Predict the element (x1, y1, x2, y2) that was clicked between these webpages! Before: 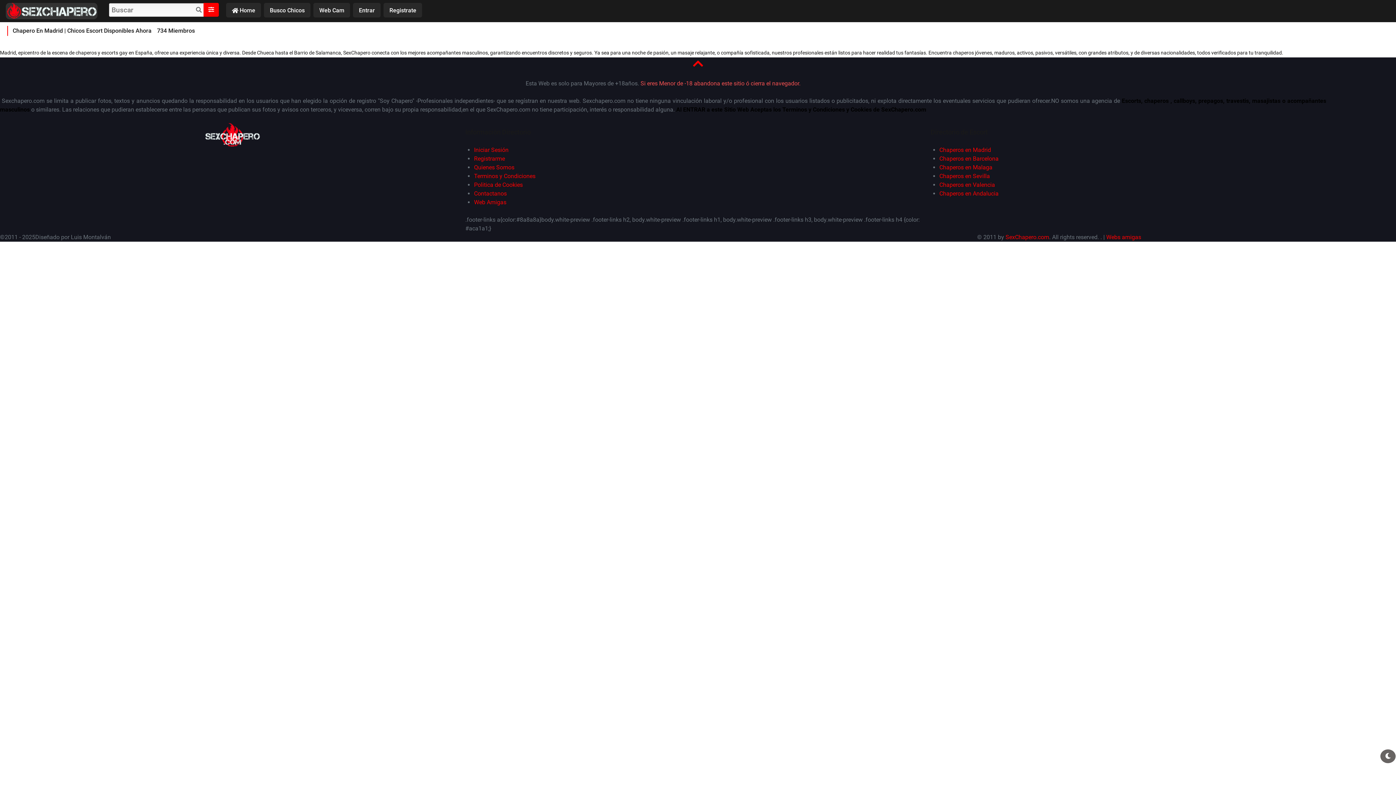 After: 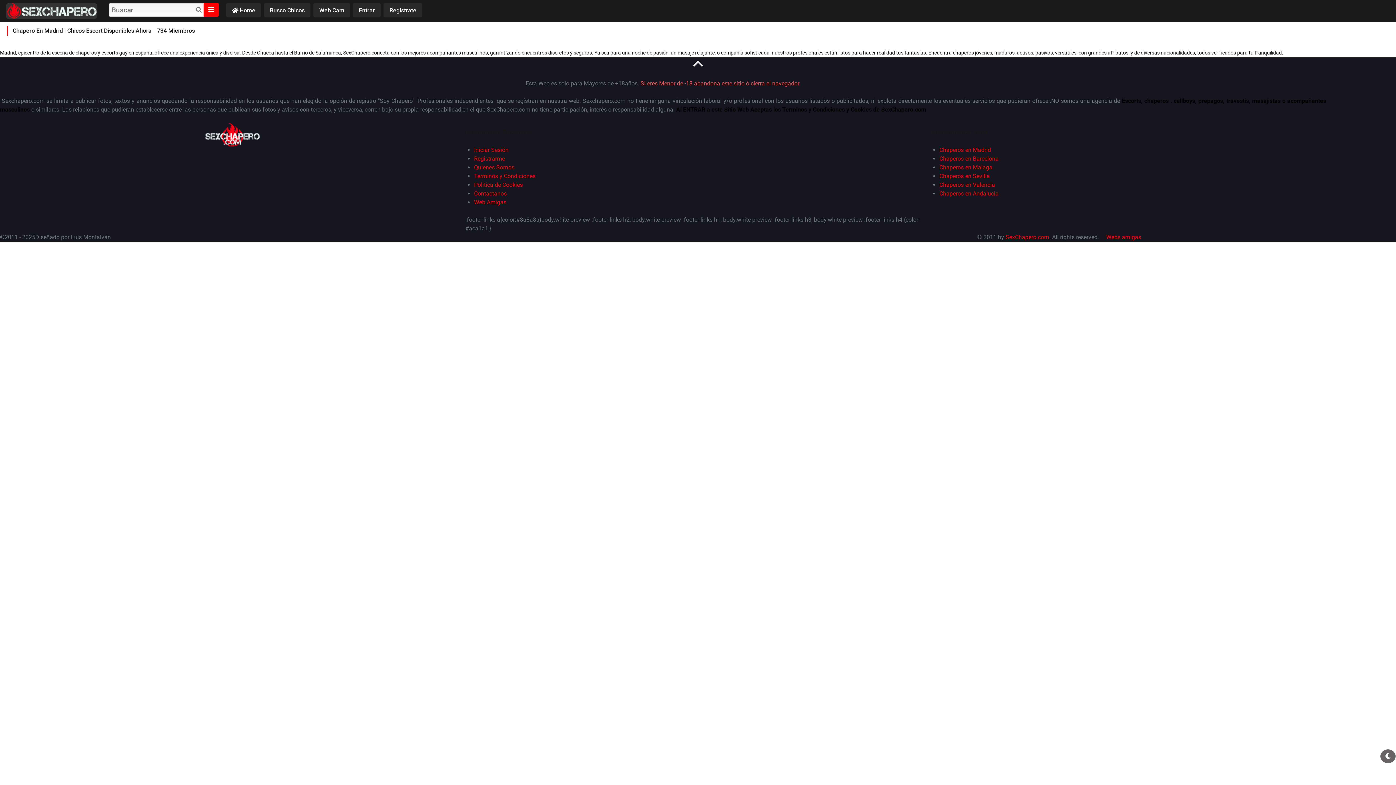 Action: bbox: (693, 62, 703, 69)